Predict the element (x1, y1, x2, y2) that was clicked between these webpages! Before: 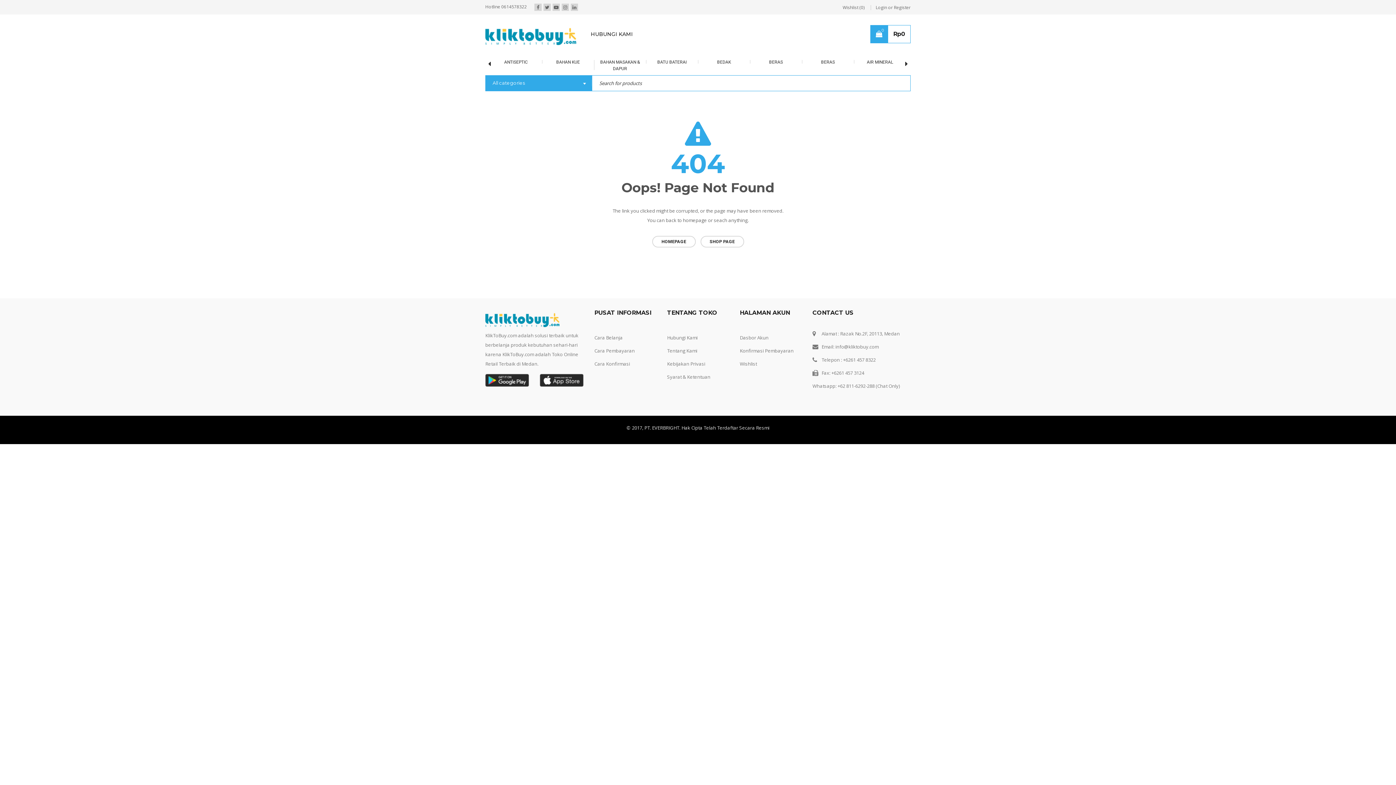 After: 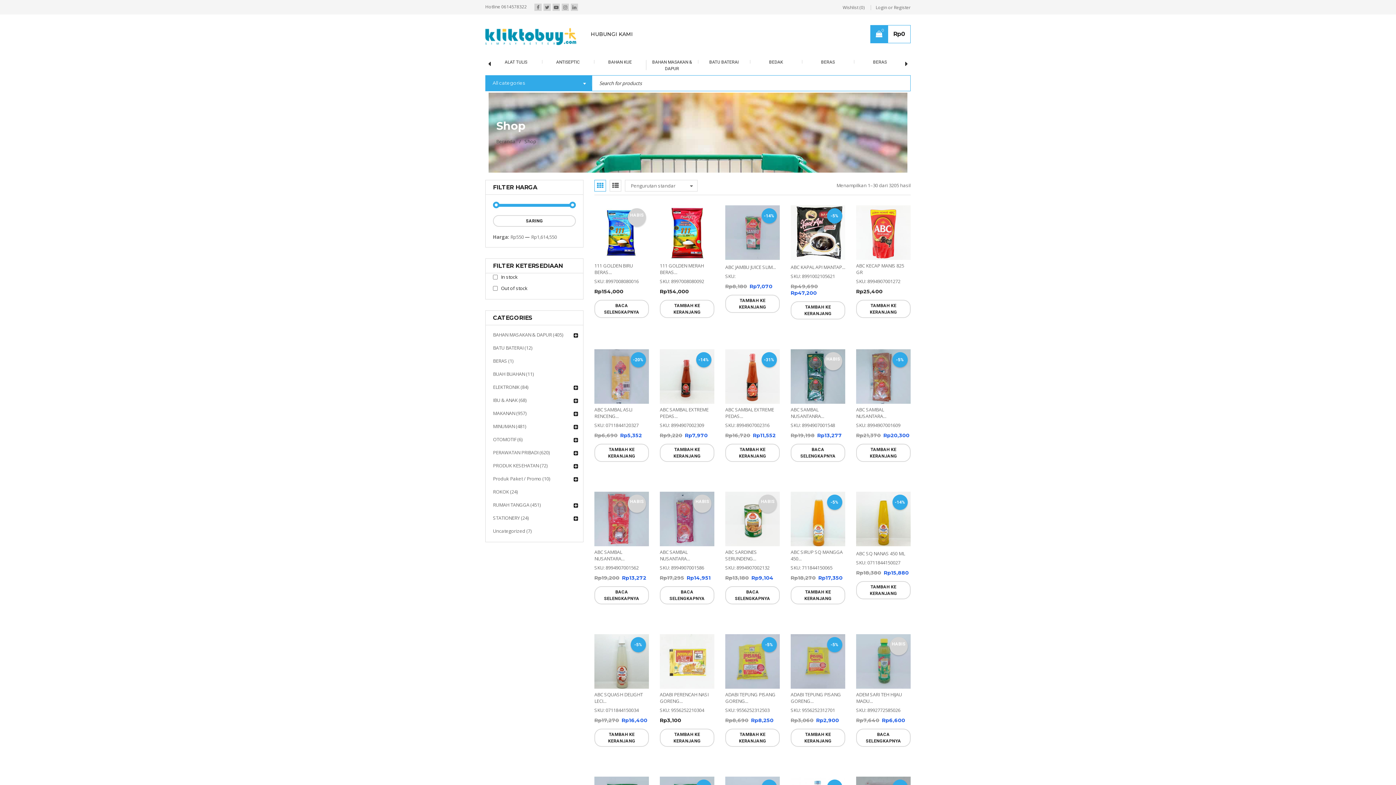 Action: bbox: (700, 236, 744, 247) label: SHOP PAGE